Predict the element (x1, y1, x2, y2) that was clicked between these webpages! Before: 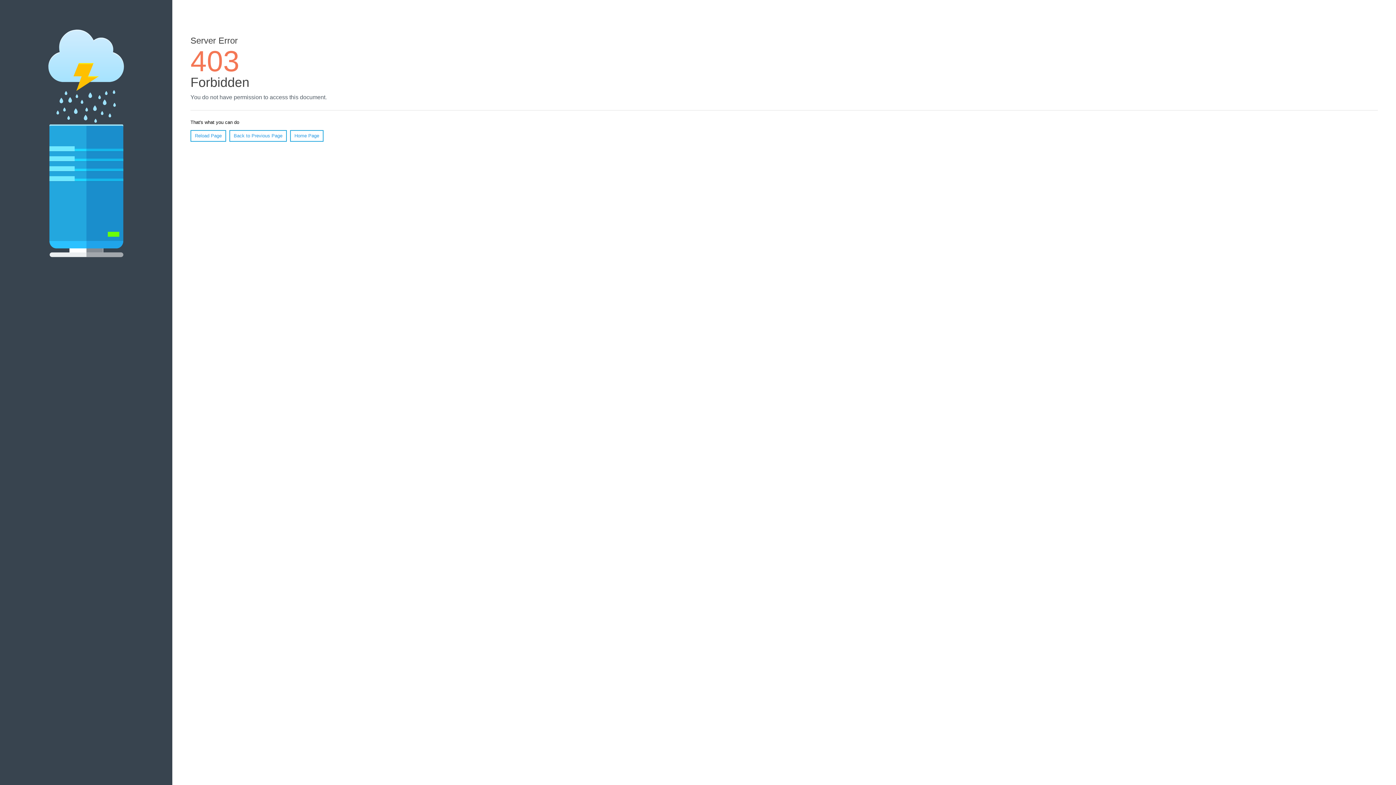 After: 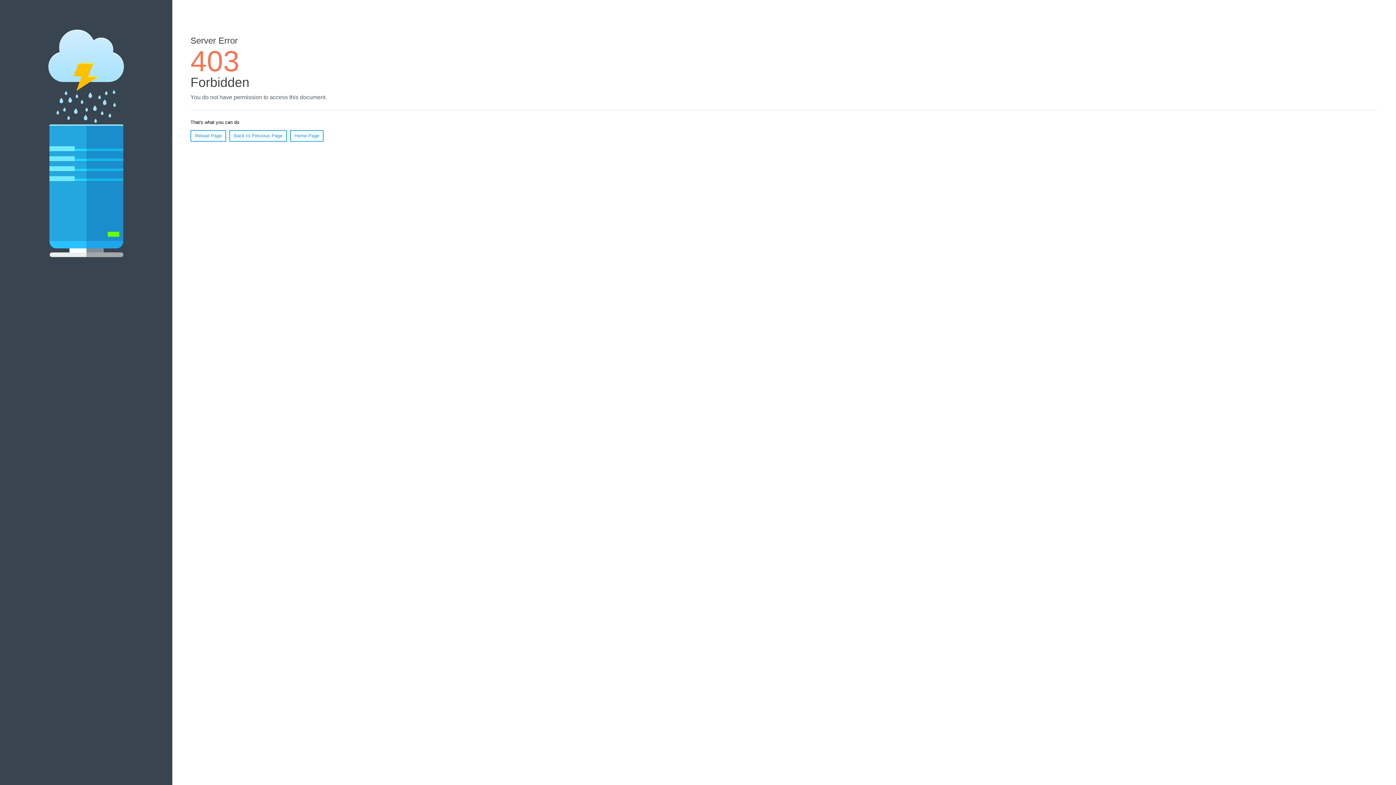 Action: label: Reload Page bbox: (190, 130, 226, 141)